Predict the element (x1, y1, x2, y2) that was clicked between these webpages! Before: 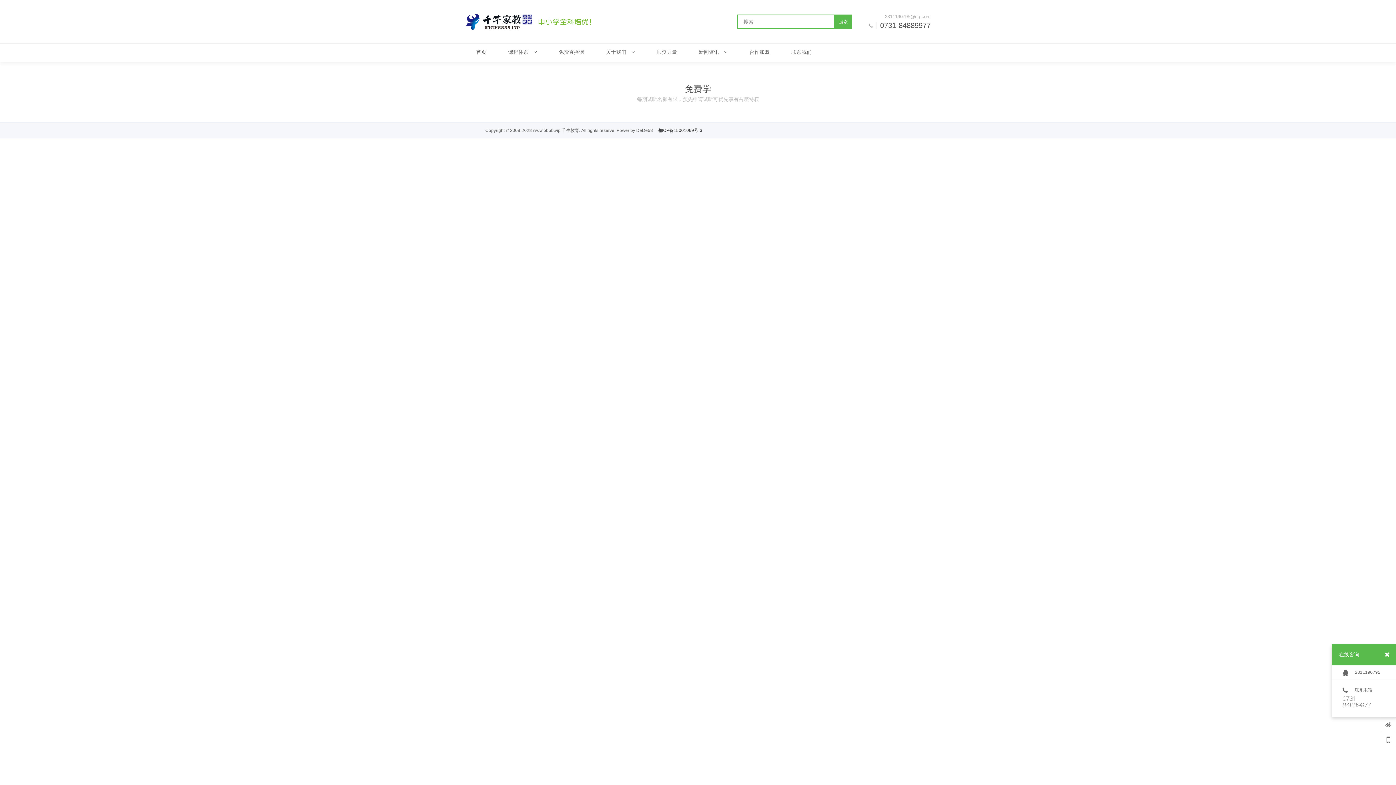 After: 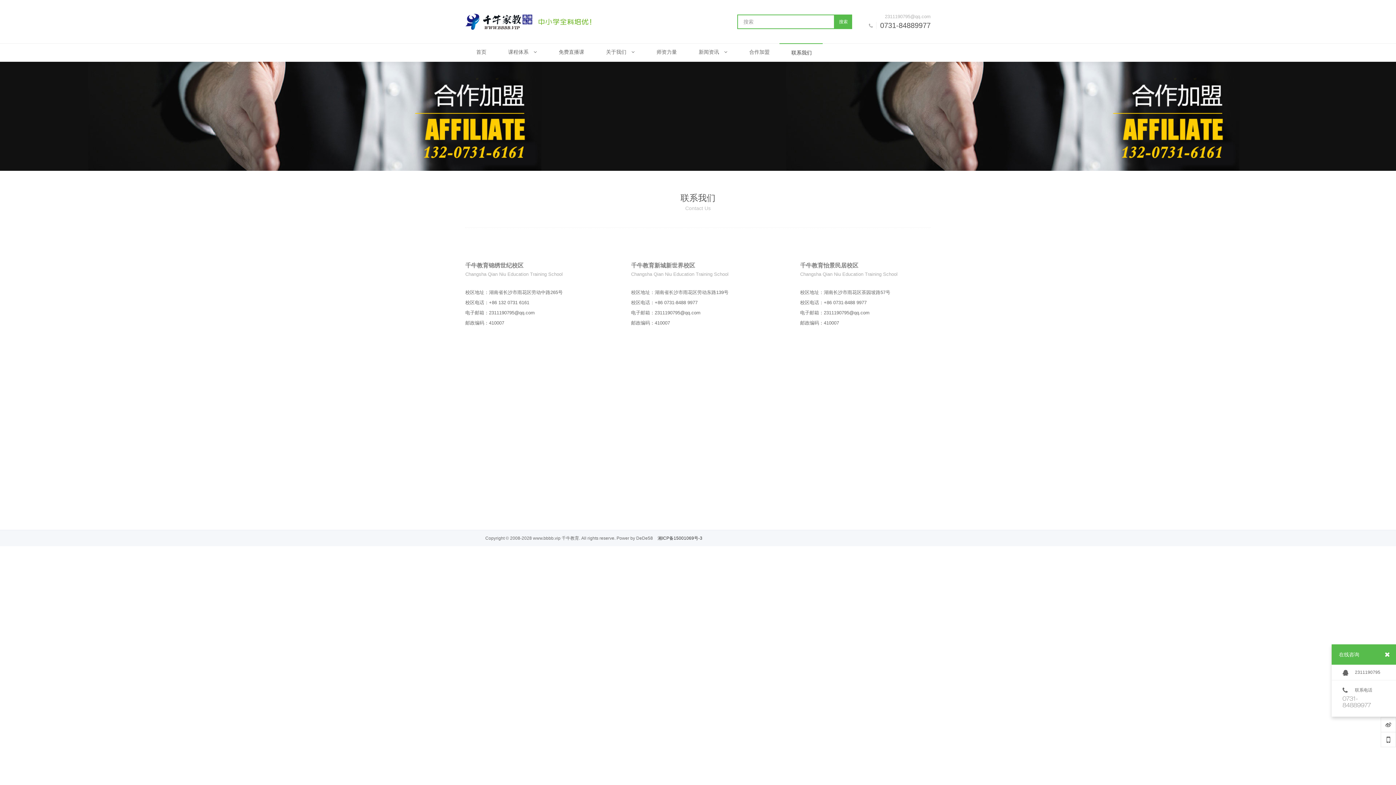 Action: bbox: (780, 43, 822, 60) label: 联系我们